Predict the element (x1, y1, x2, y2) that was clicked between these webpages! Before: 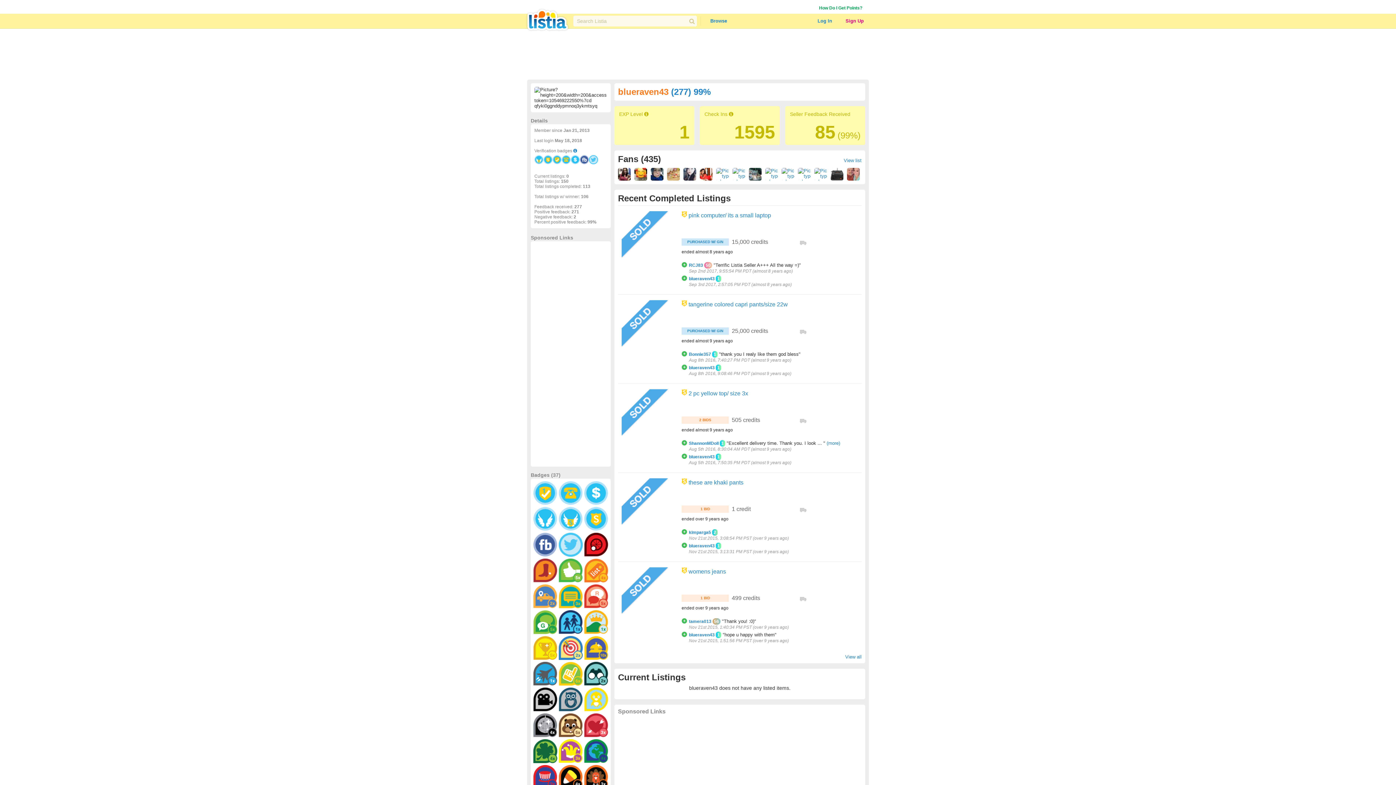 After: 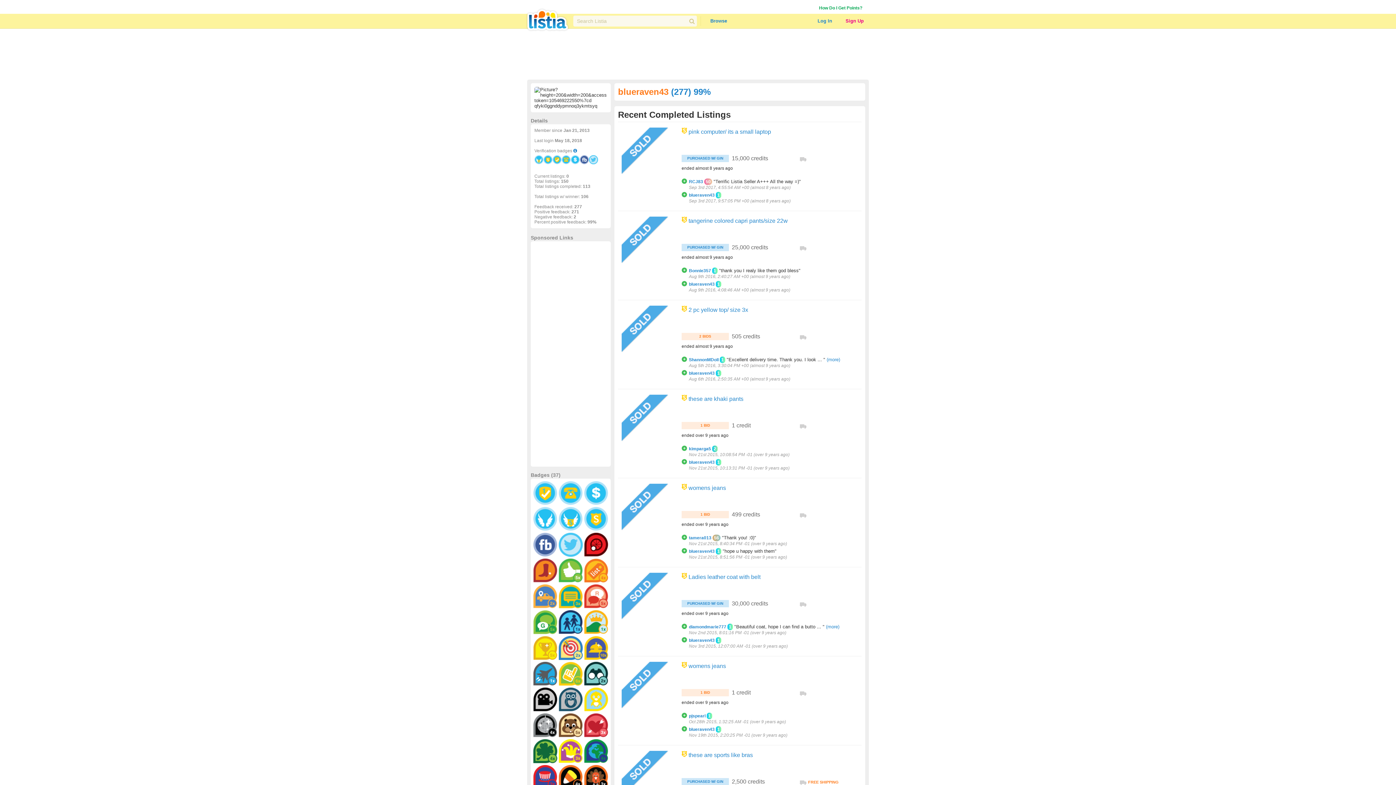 Action: label: View all bbox: (845, 654, 861, 660)